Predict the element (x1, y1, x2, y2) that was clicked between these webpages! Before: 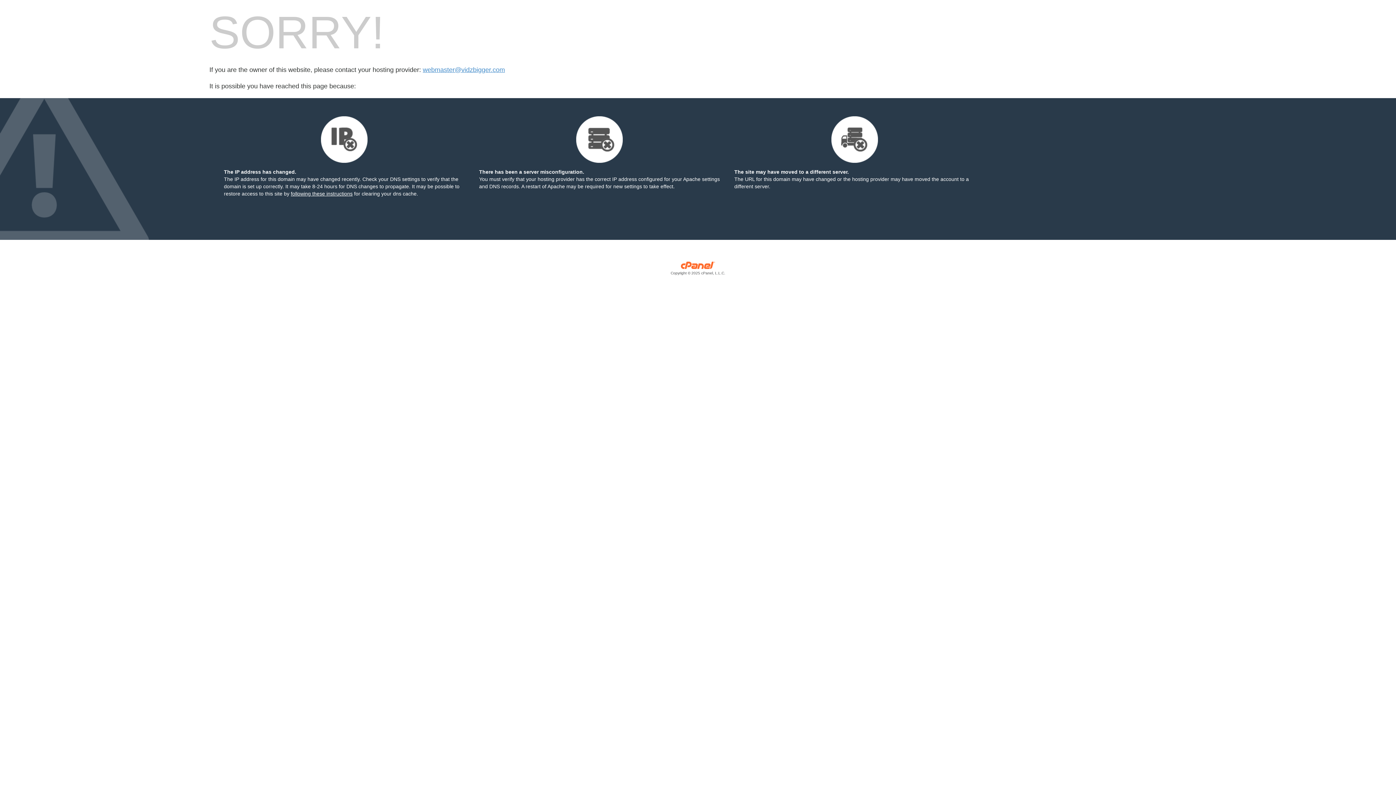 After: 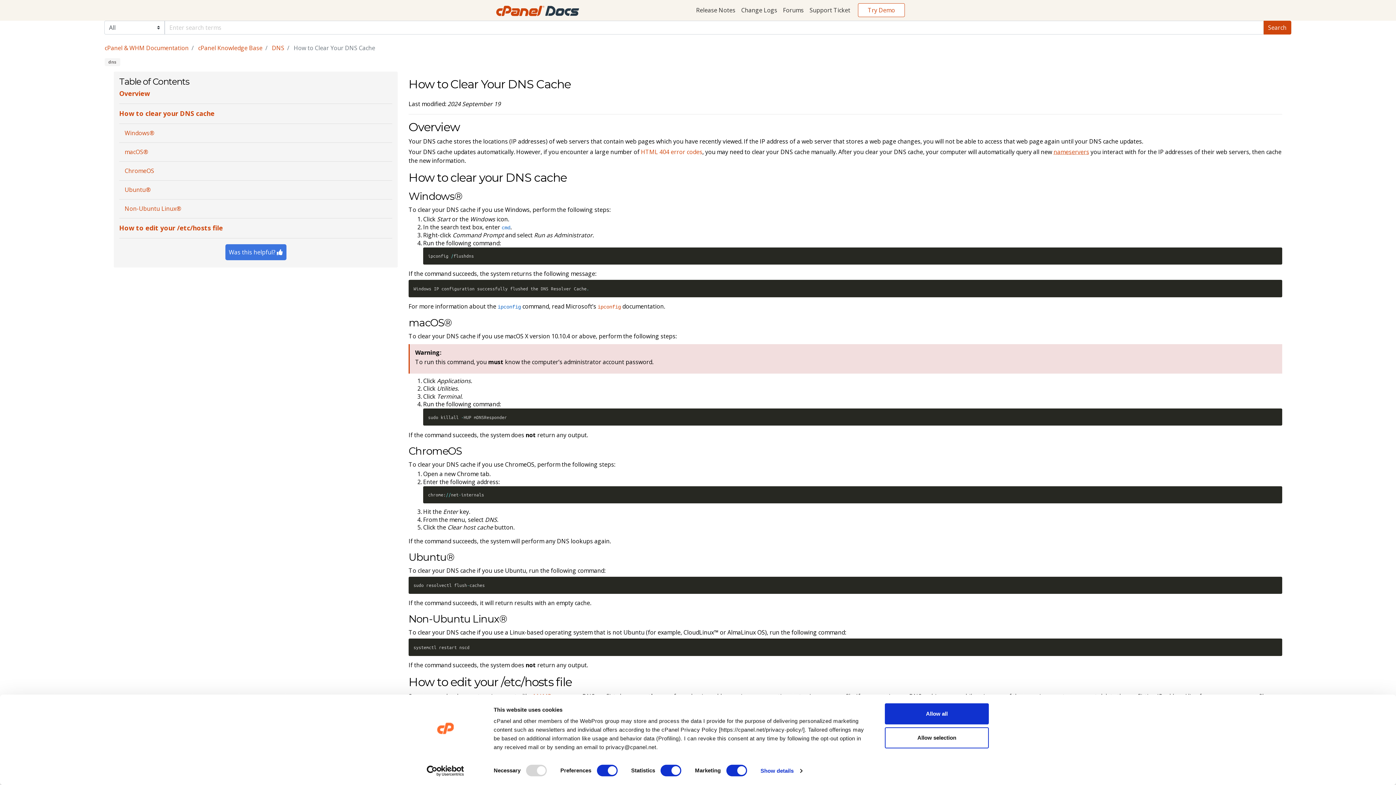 Action: bbox: (290, 190, 352, 196) label: following these instructions